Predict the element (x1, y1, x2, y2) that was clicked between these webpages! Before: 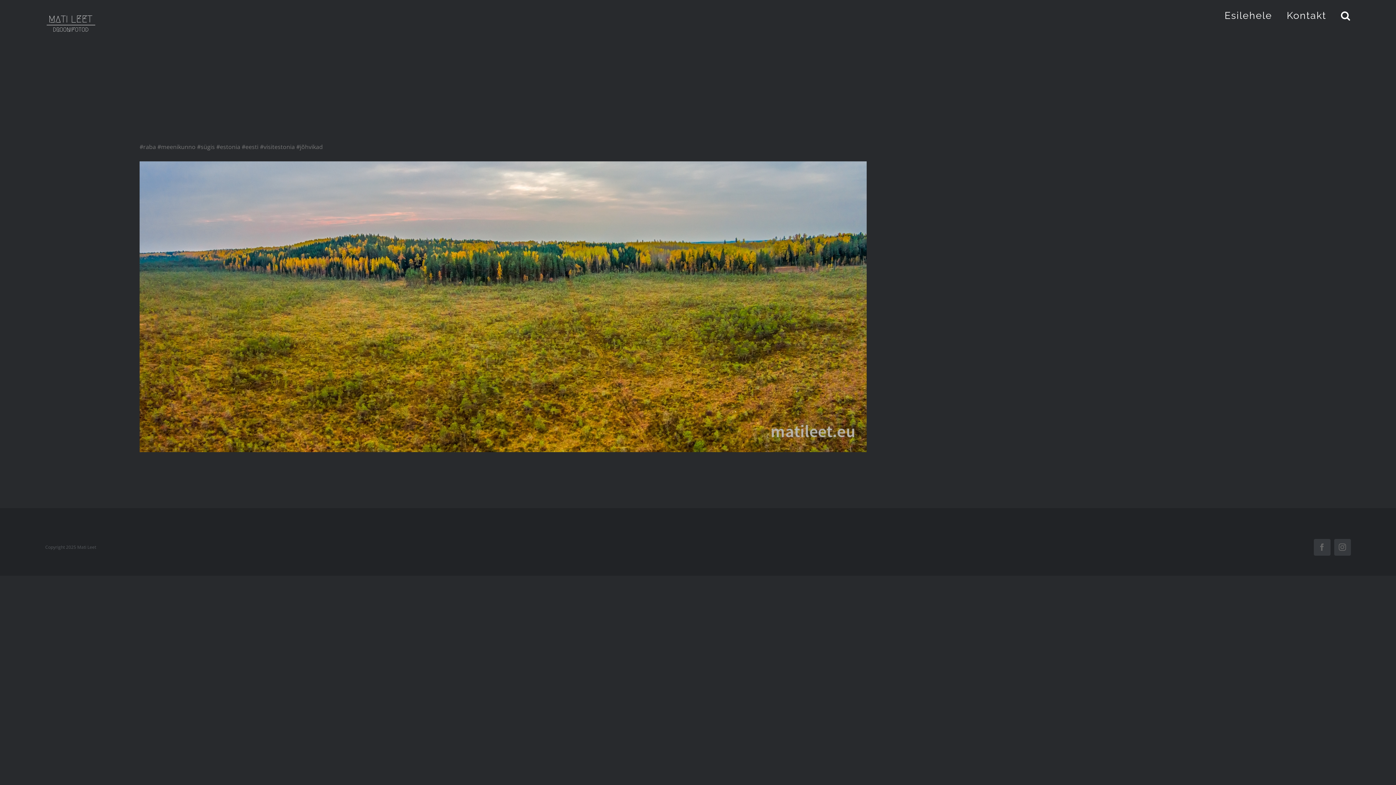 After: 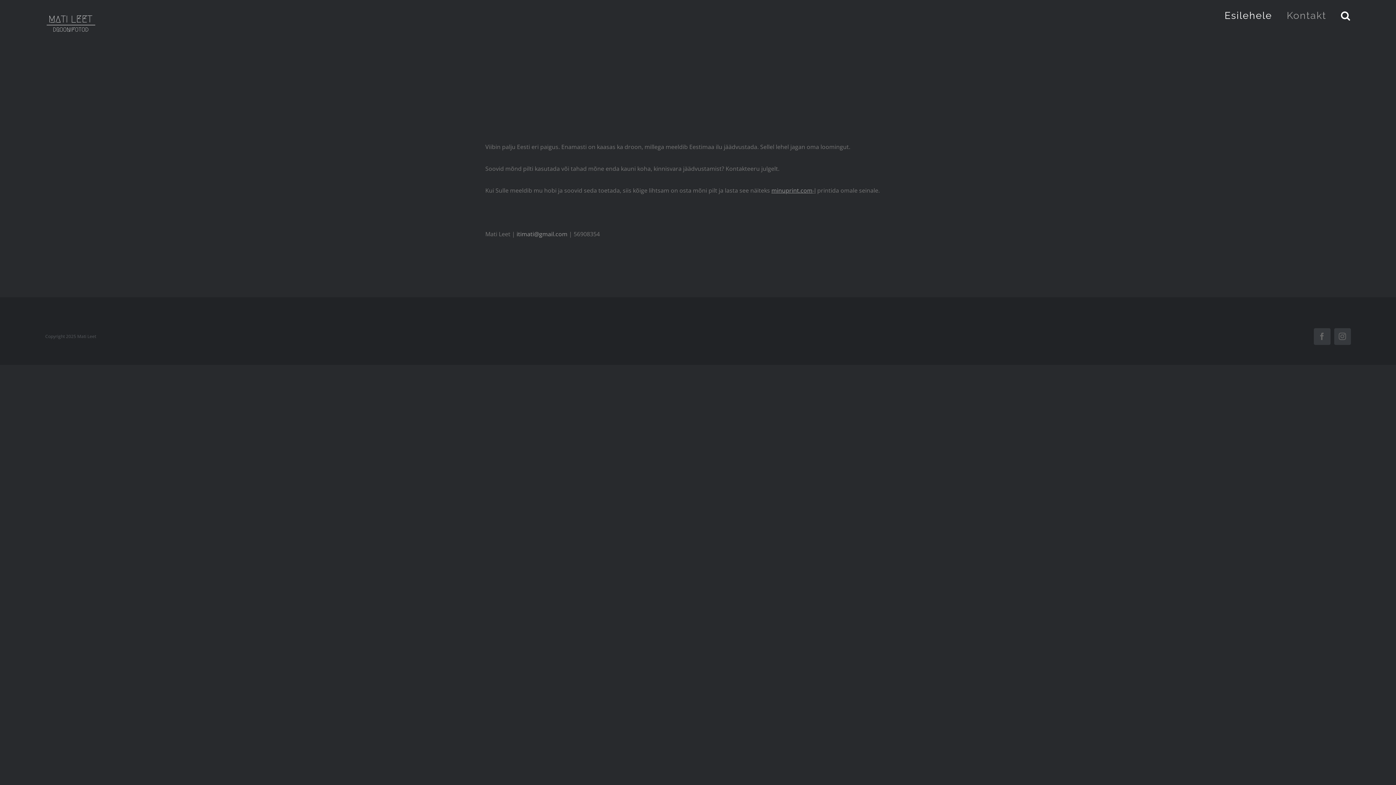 Action: label: Kontakt bbox: (1287, 0, 1326, 30)